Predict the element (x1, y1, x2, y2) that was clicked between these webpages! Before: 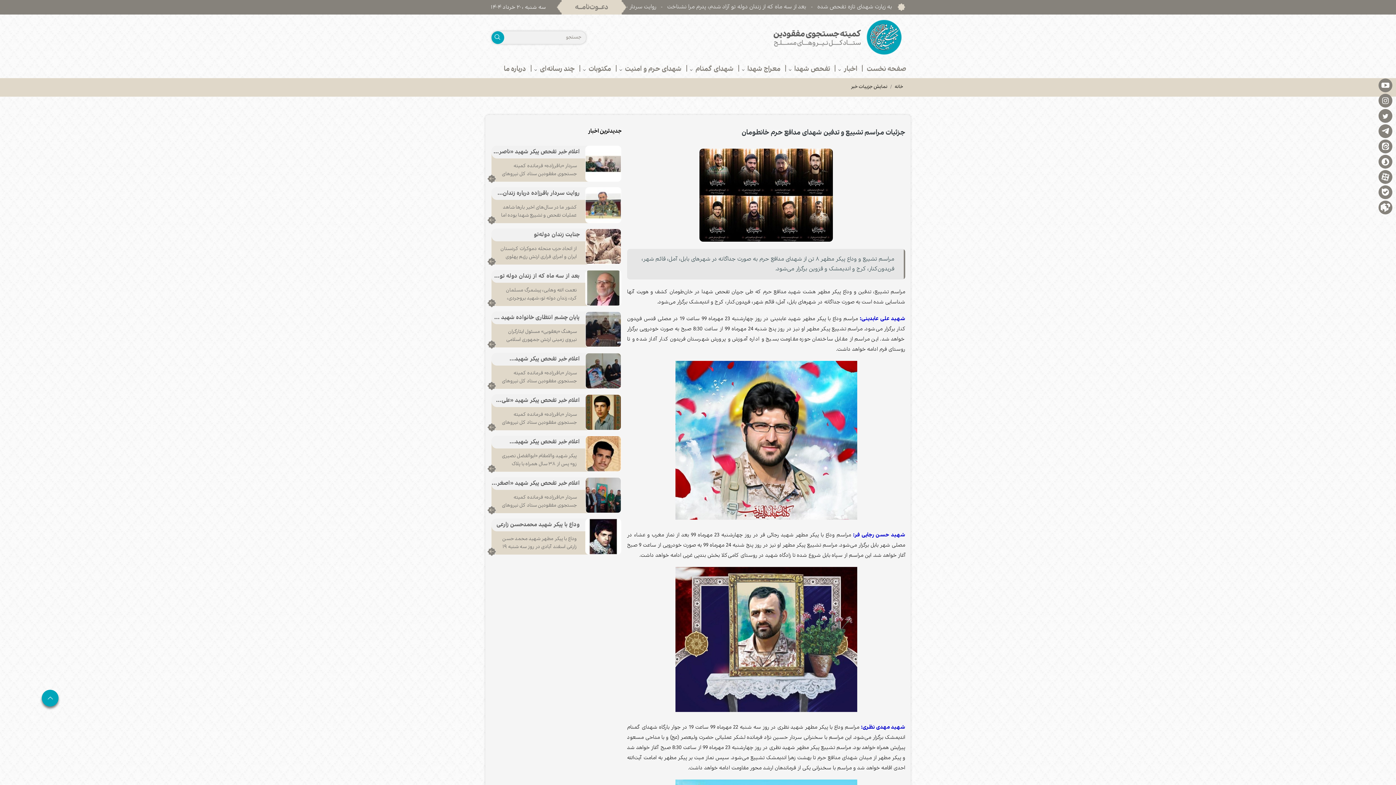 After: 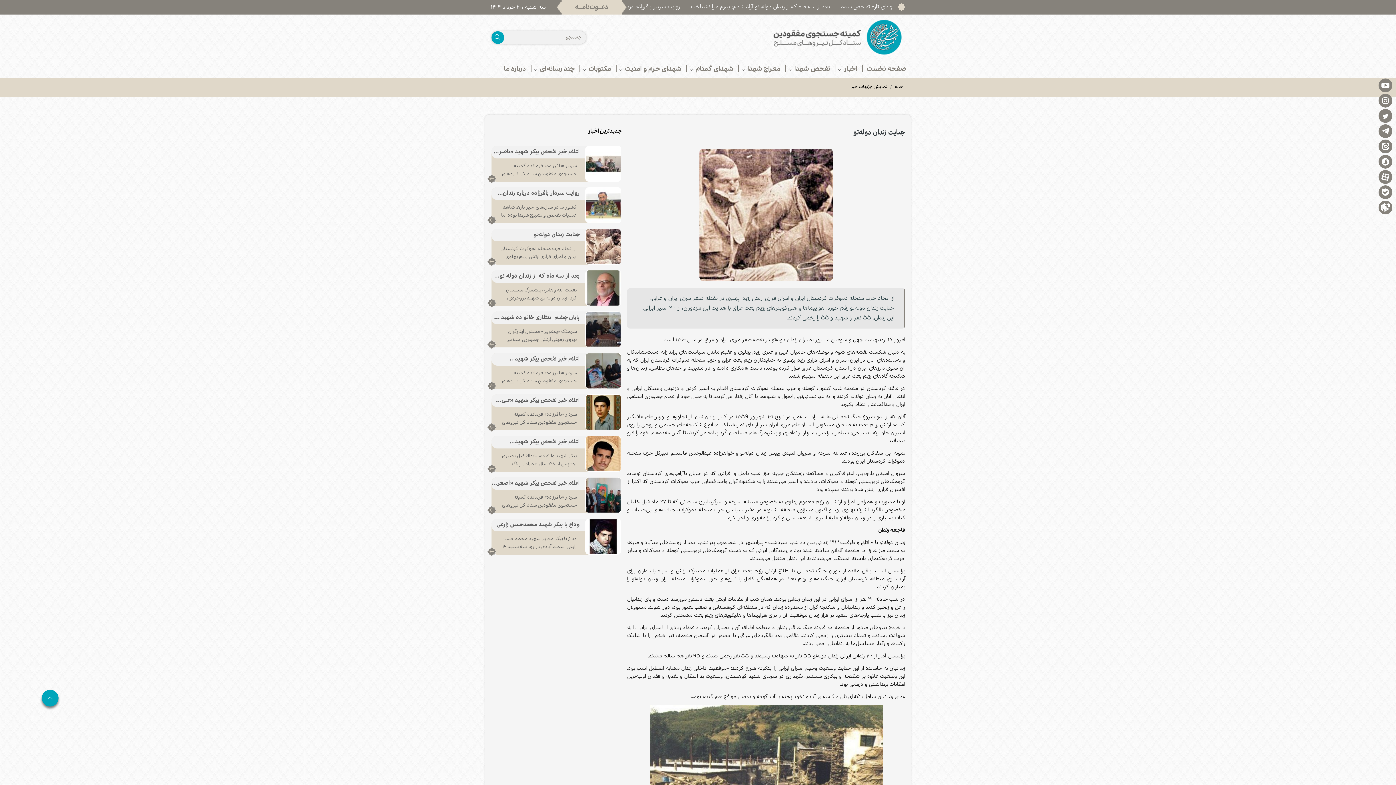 Action: bbox: (534, 232, 579, 237) label: جنایت زندان دوله‌تو